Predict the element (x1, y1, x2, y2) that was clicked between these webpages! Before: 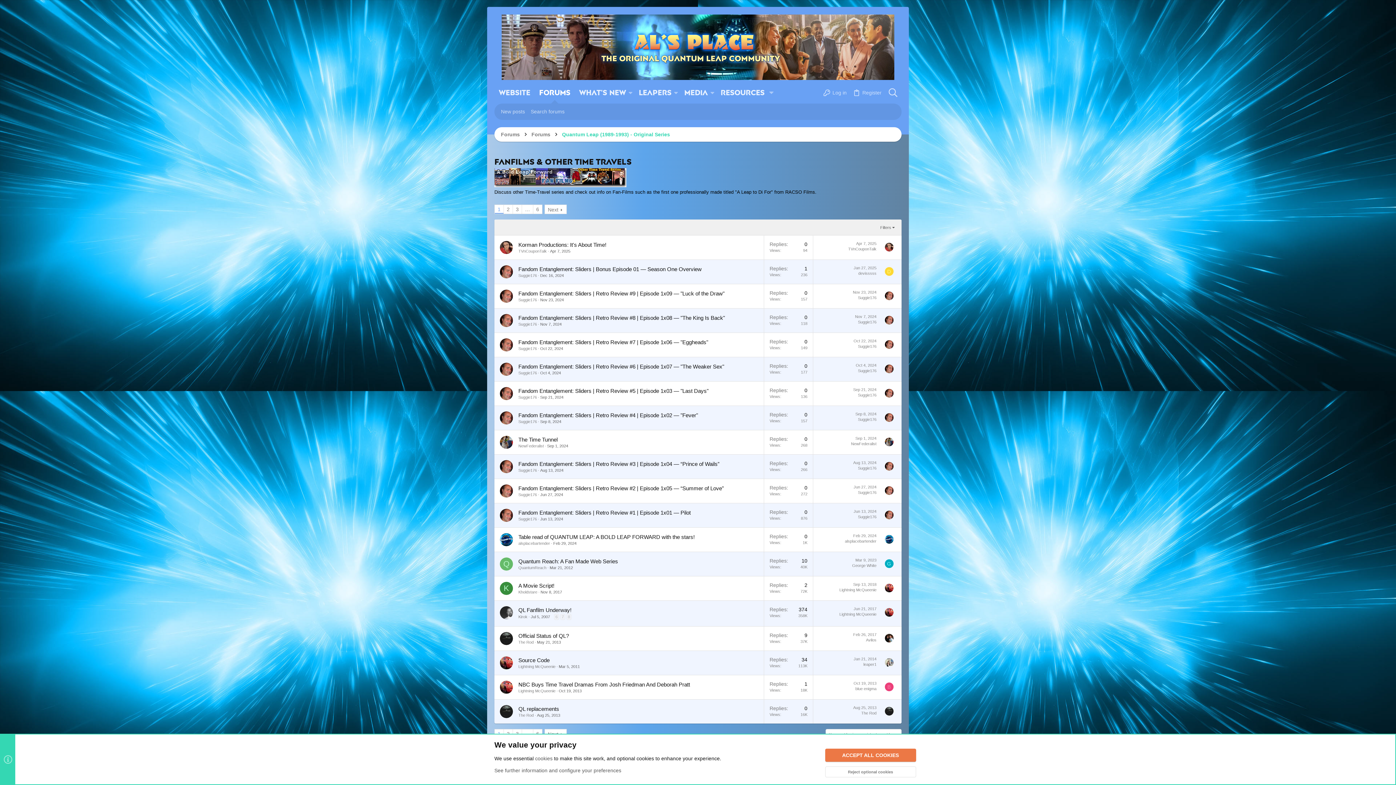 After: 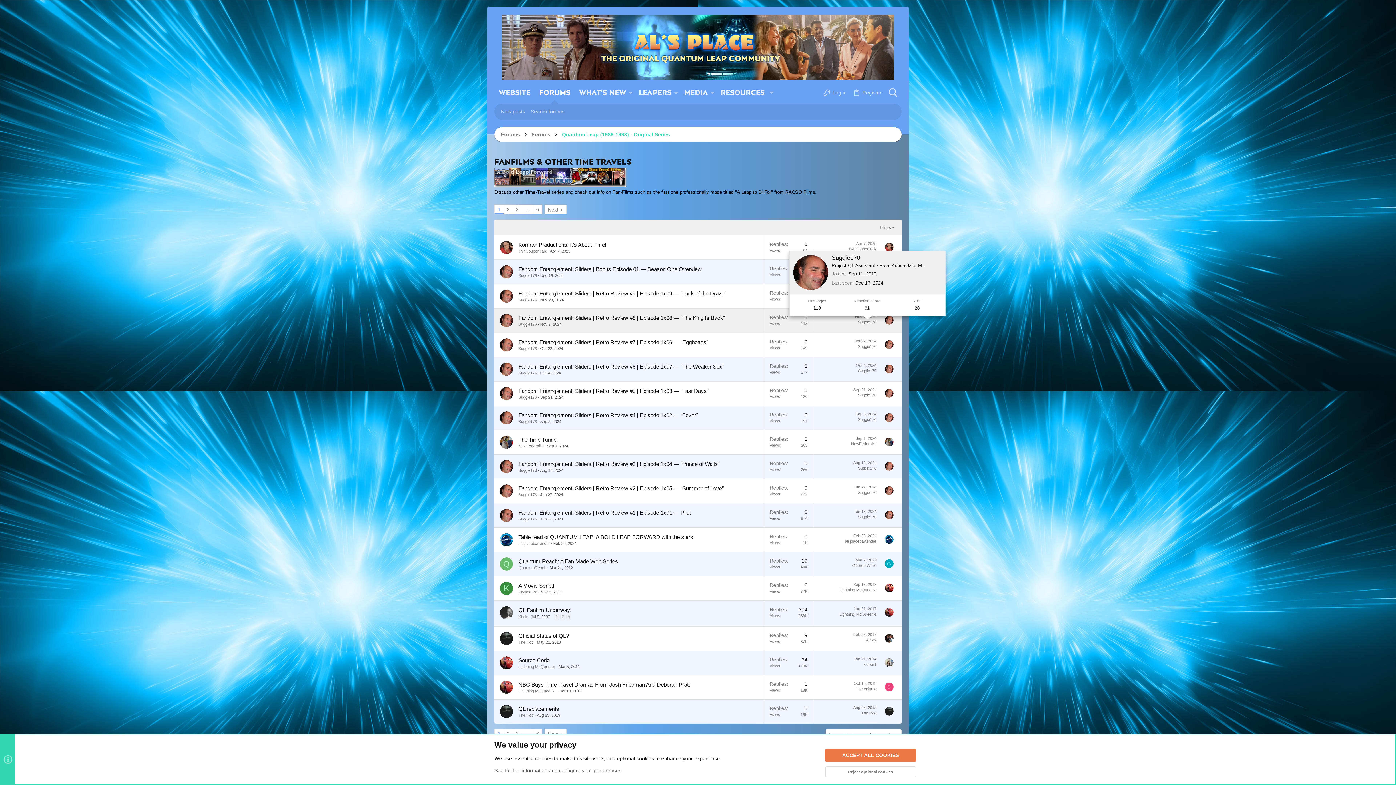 Action: label: Suggie176 bbox: (858, 320, 876, 324)